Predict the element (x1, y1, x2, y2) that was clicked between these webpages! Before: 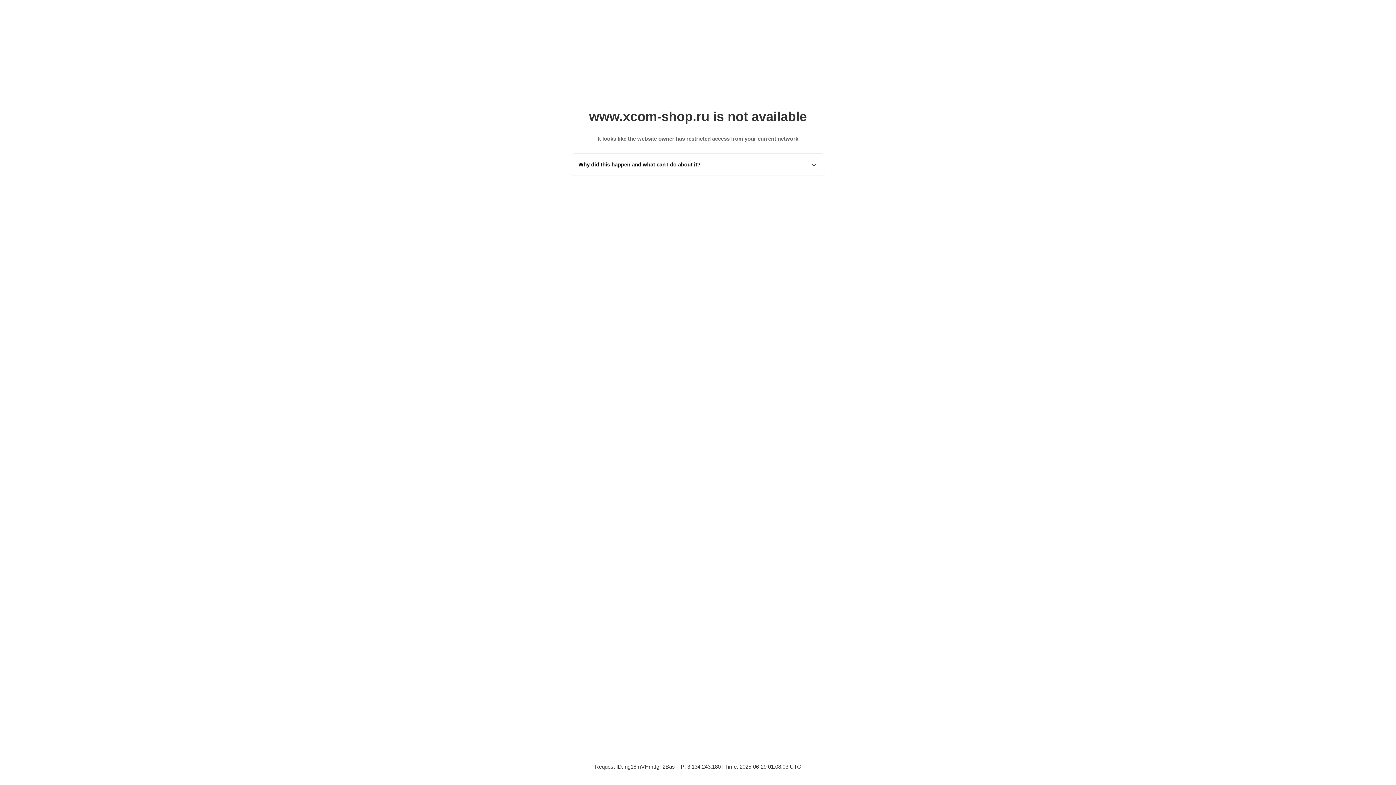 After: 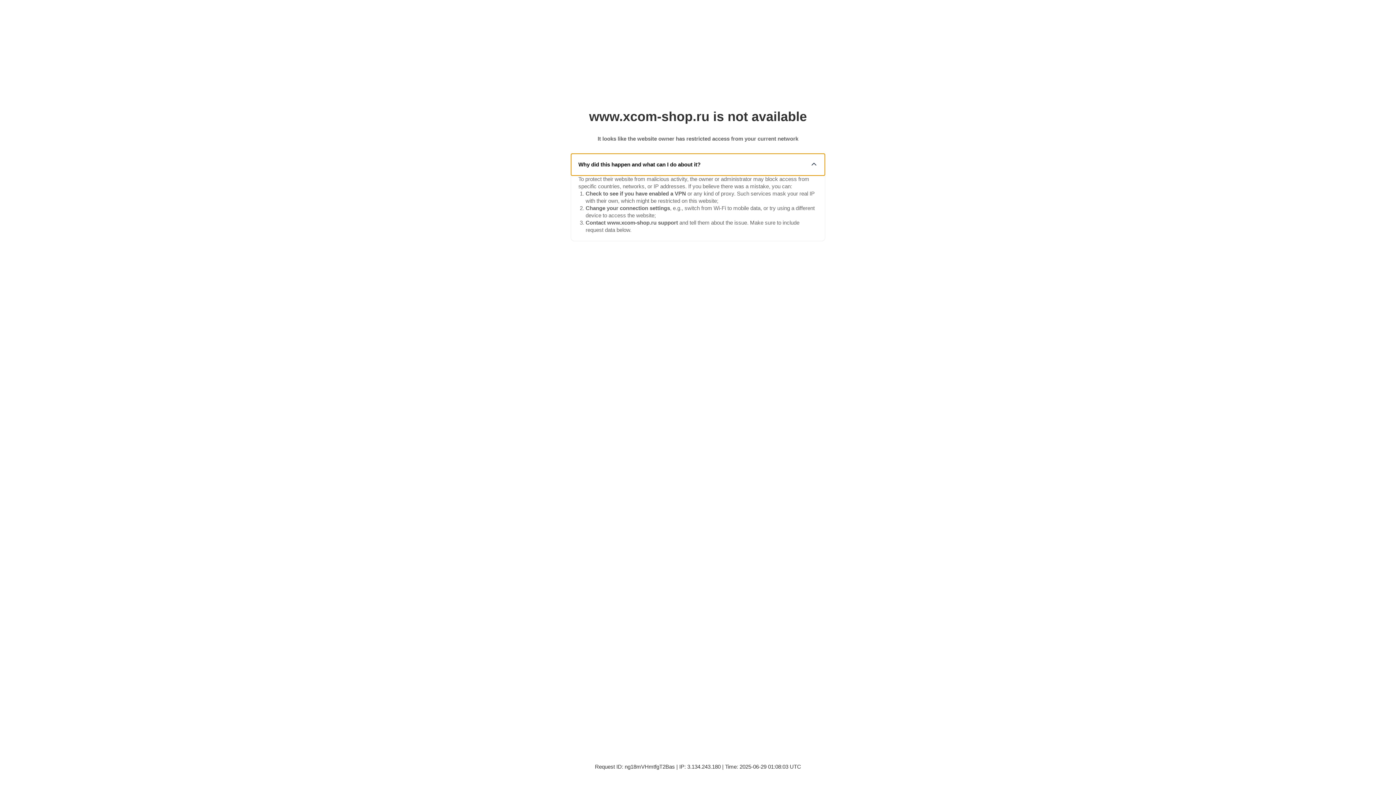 Action: bbox: (571, 153, 825, 175) label: Why did this happen and what can I do about it?